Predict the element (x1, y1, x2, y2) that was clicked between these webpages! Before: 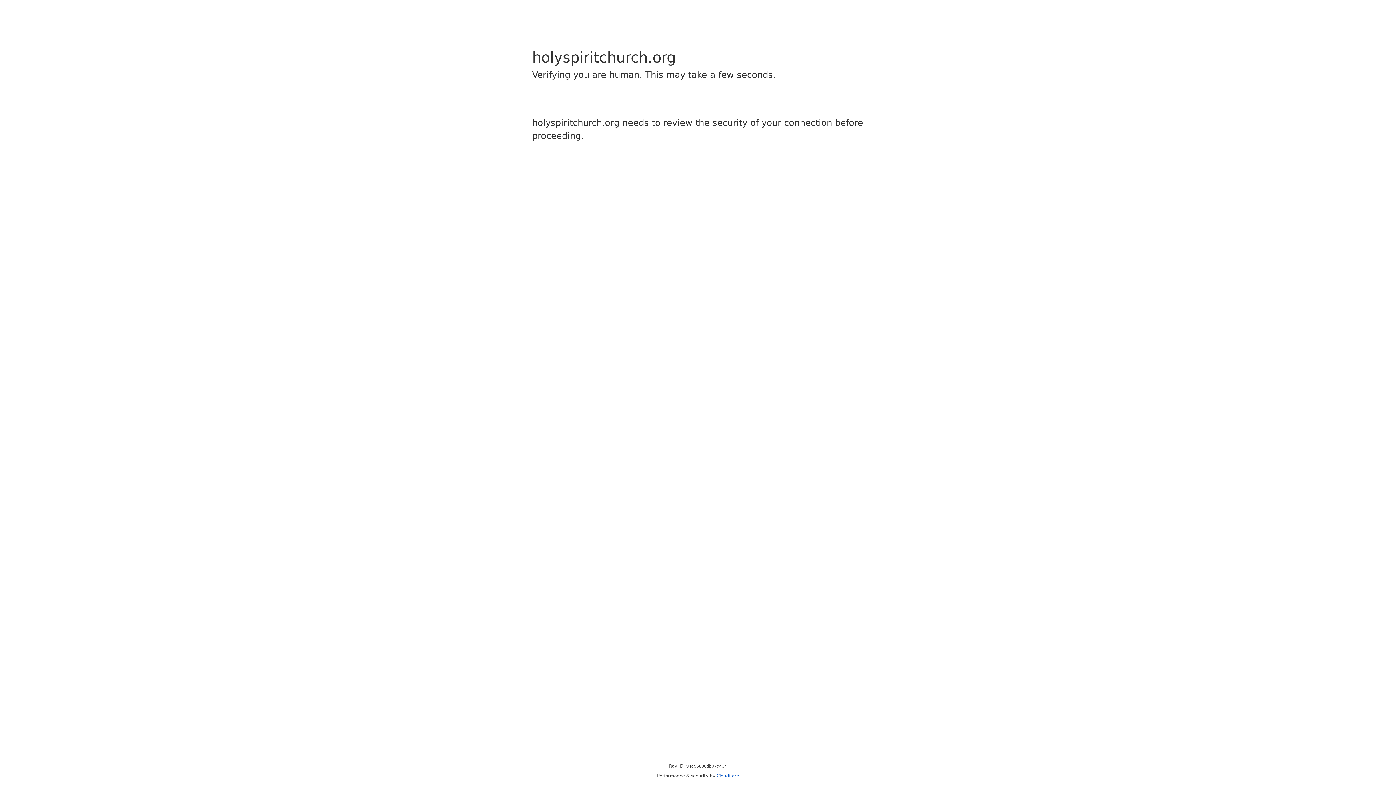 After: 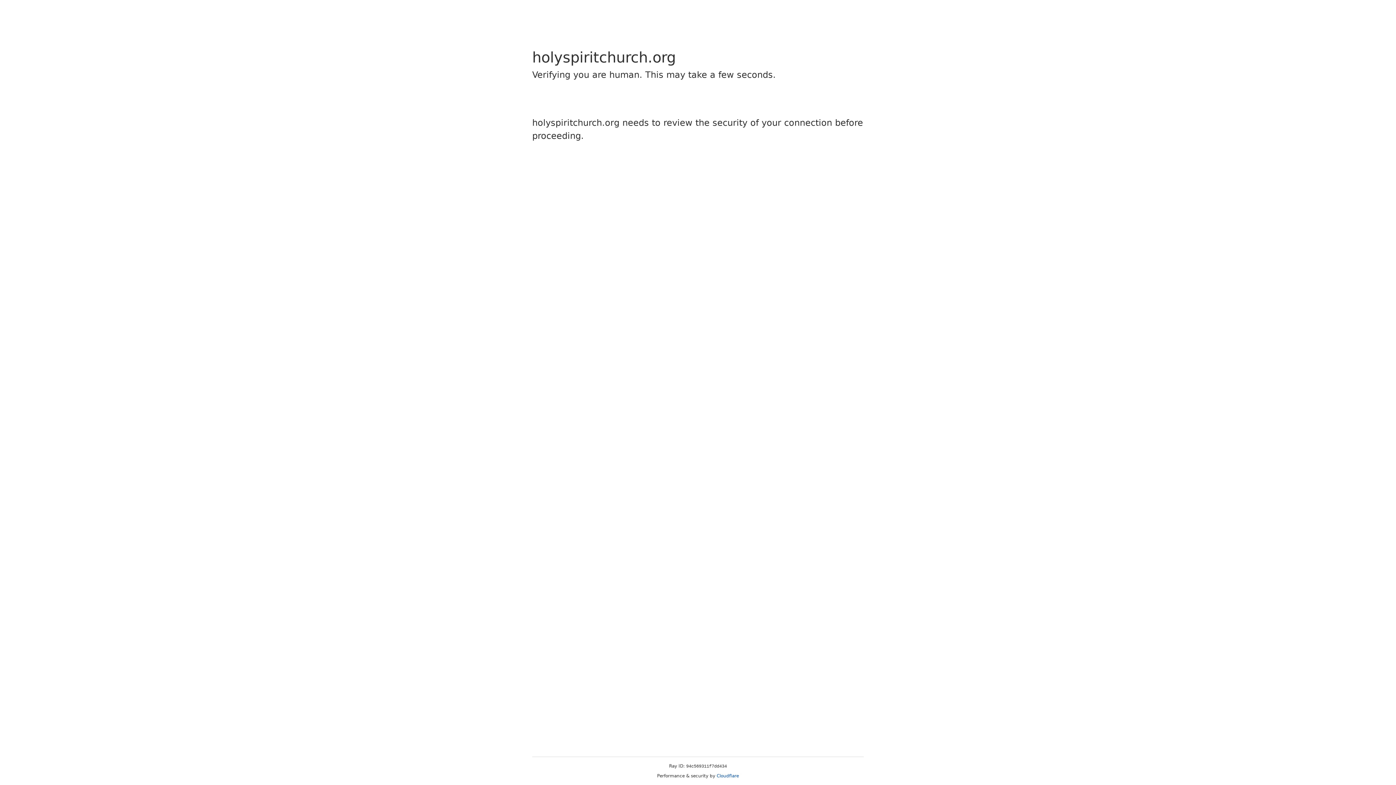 Action: bbox: (716, 773, 739, 778) label: Cloudflare